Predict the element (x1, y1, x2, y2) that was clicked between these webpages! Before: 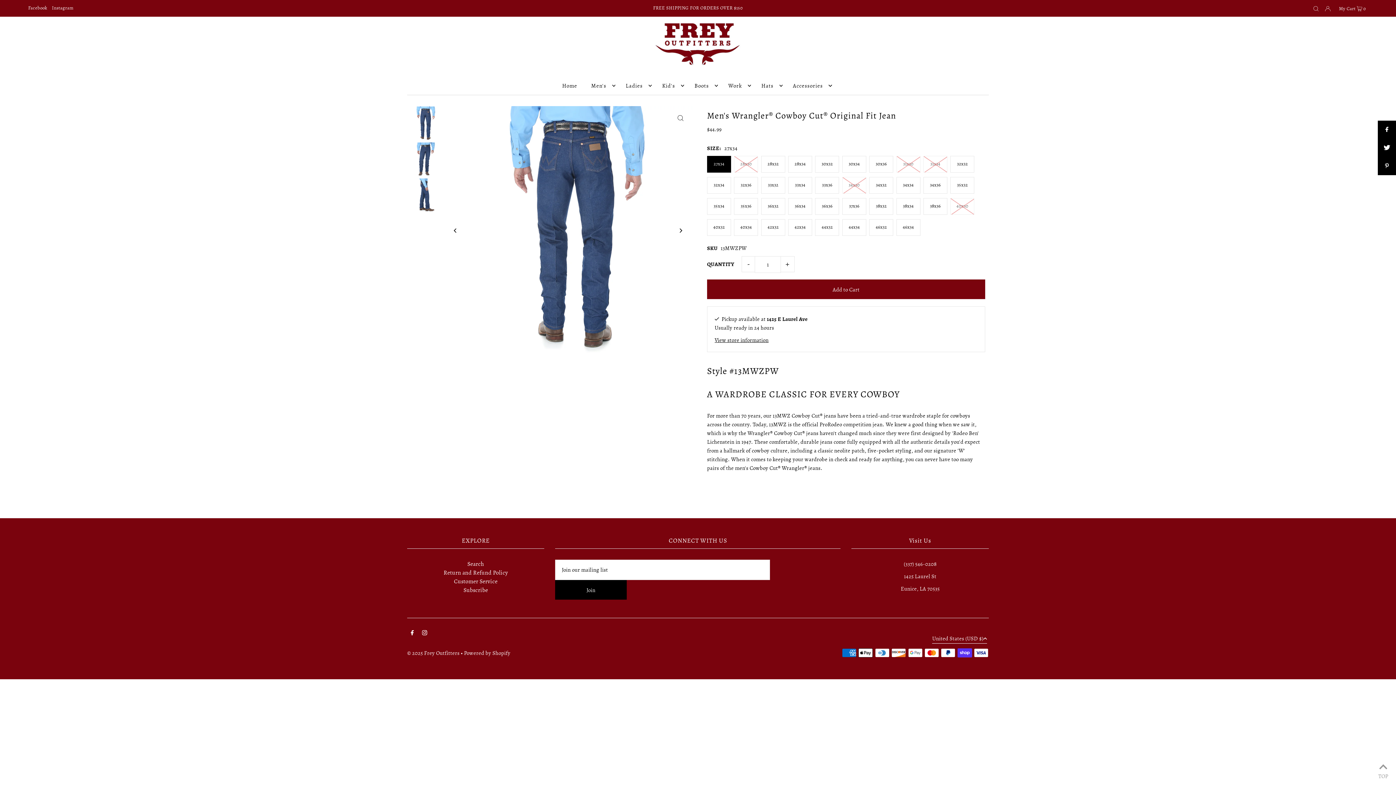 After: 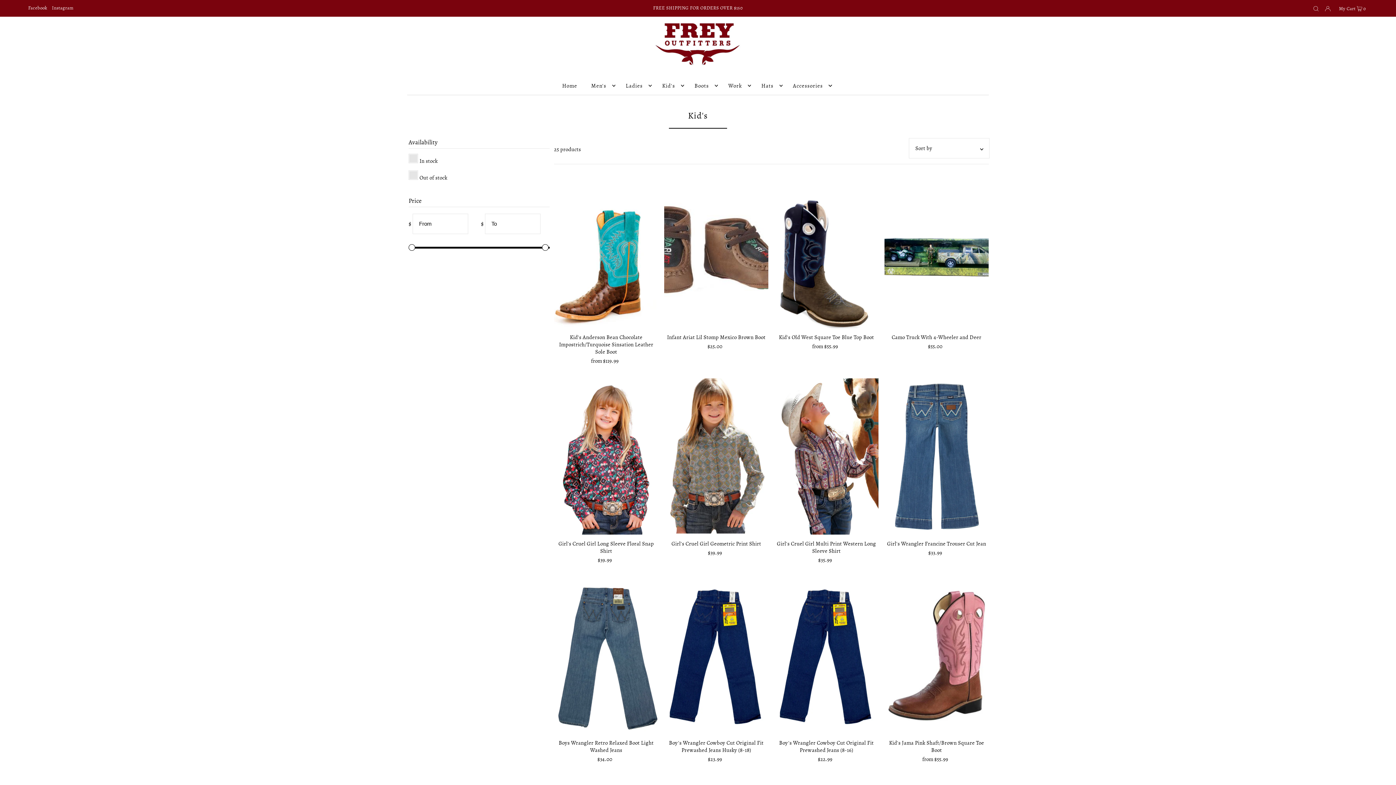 Action: bbox: (658, 76, 684, 94) label: Kid's